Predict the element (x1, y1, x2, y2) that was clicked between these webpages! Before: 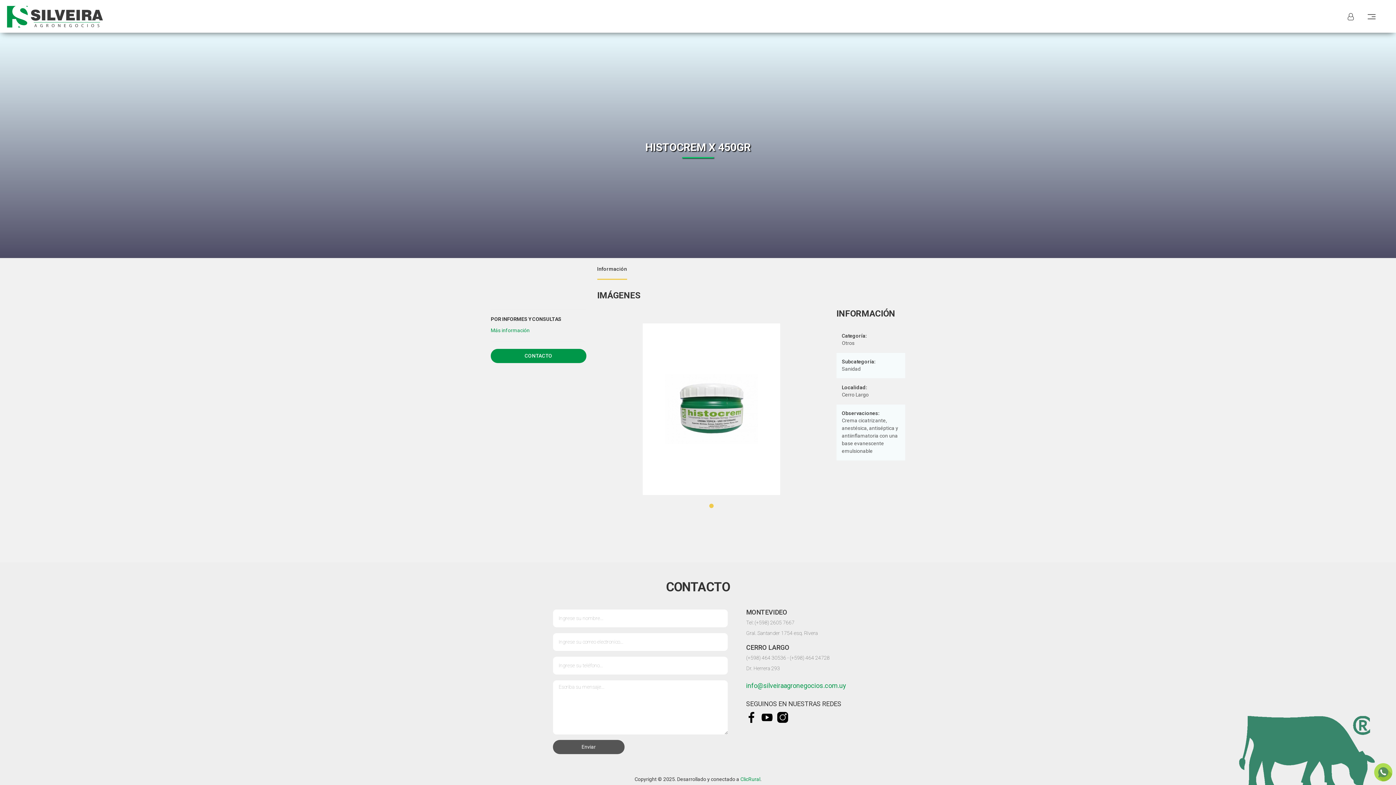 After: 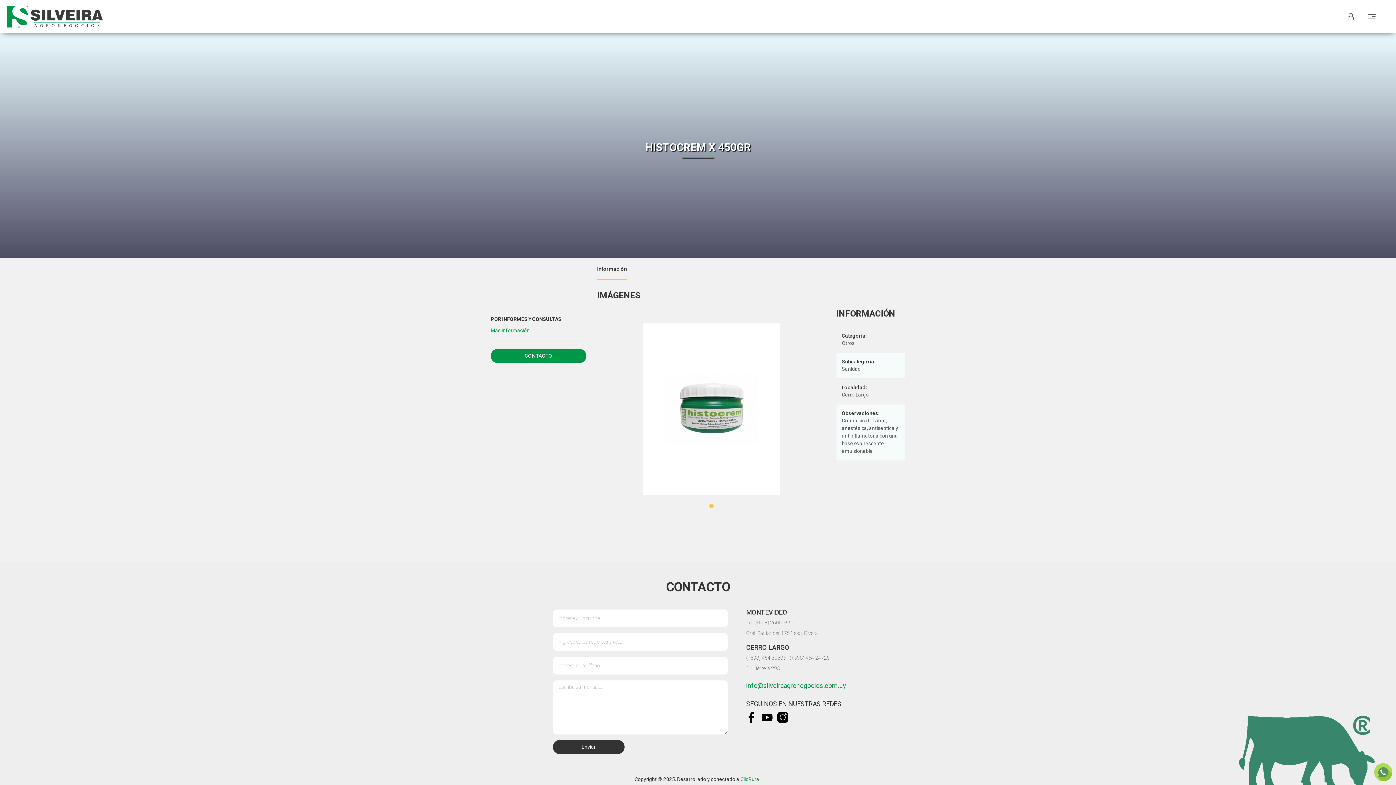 Action: label: Enviar bbox: (552, 740, 624, 754)